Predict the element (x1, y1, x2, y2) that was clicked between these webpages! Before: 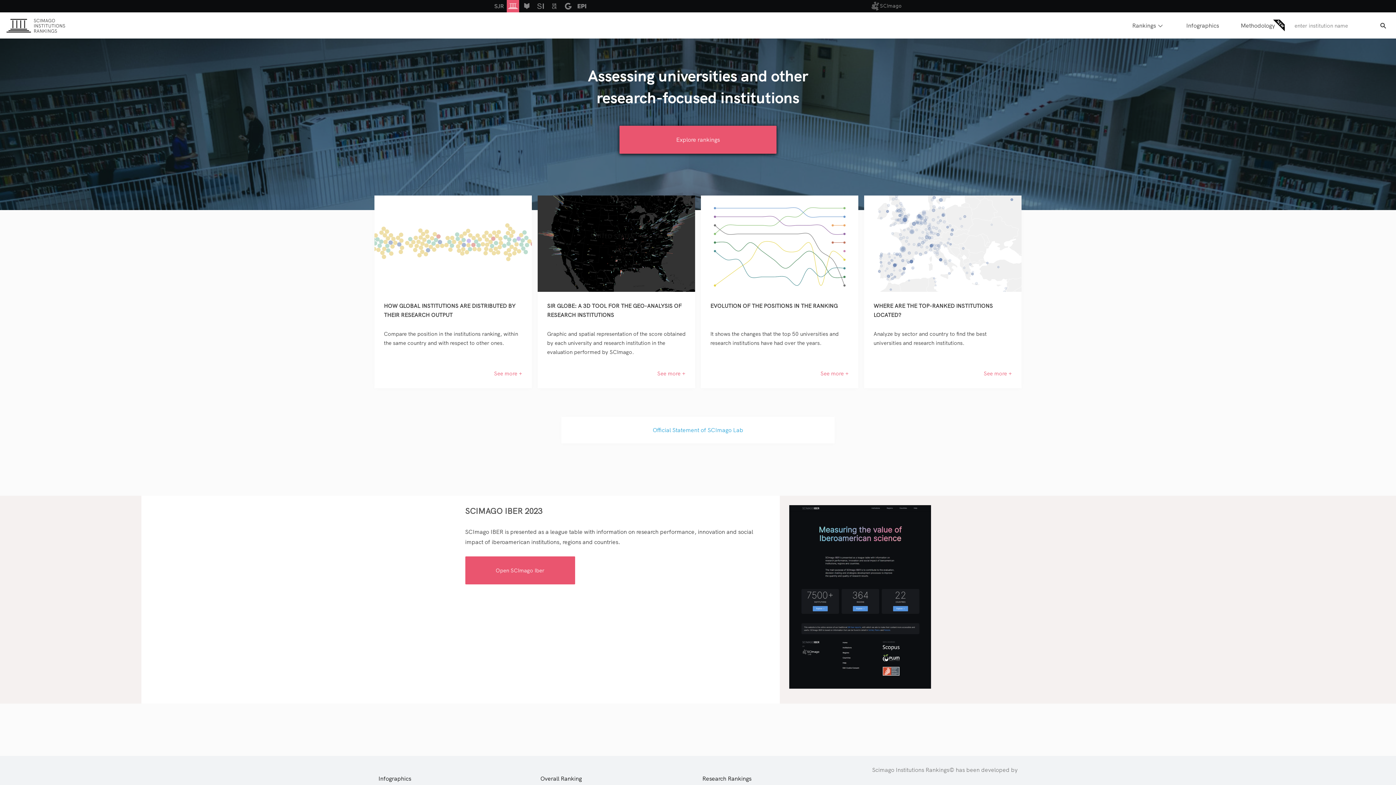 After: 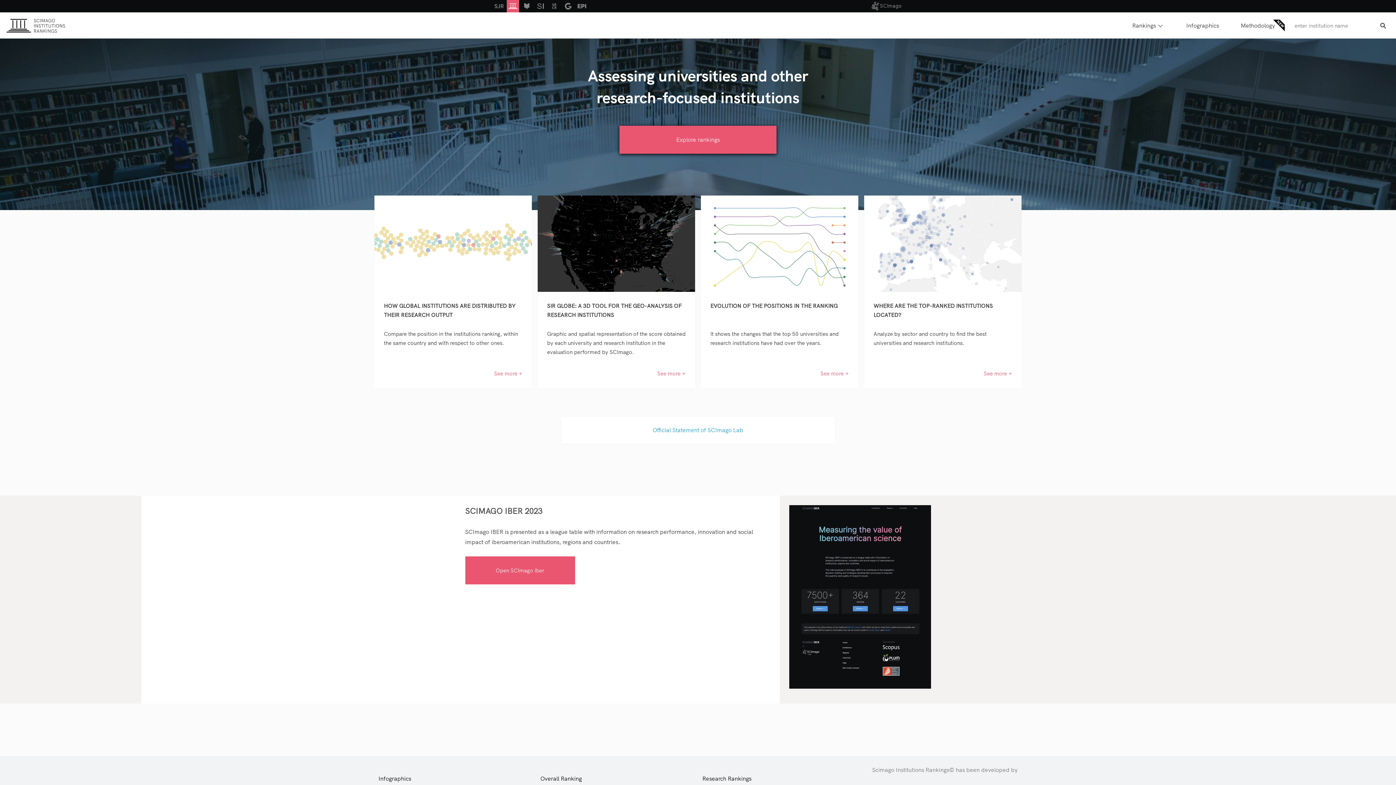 Action: bbox: (0, 33, 71, 40)